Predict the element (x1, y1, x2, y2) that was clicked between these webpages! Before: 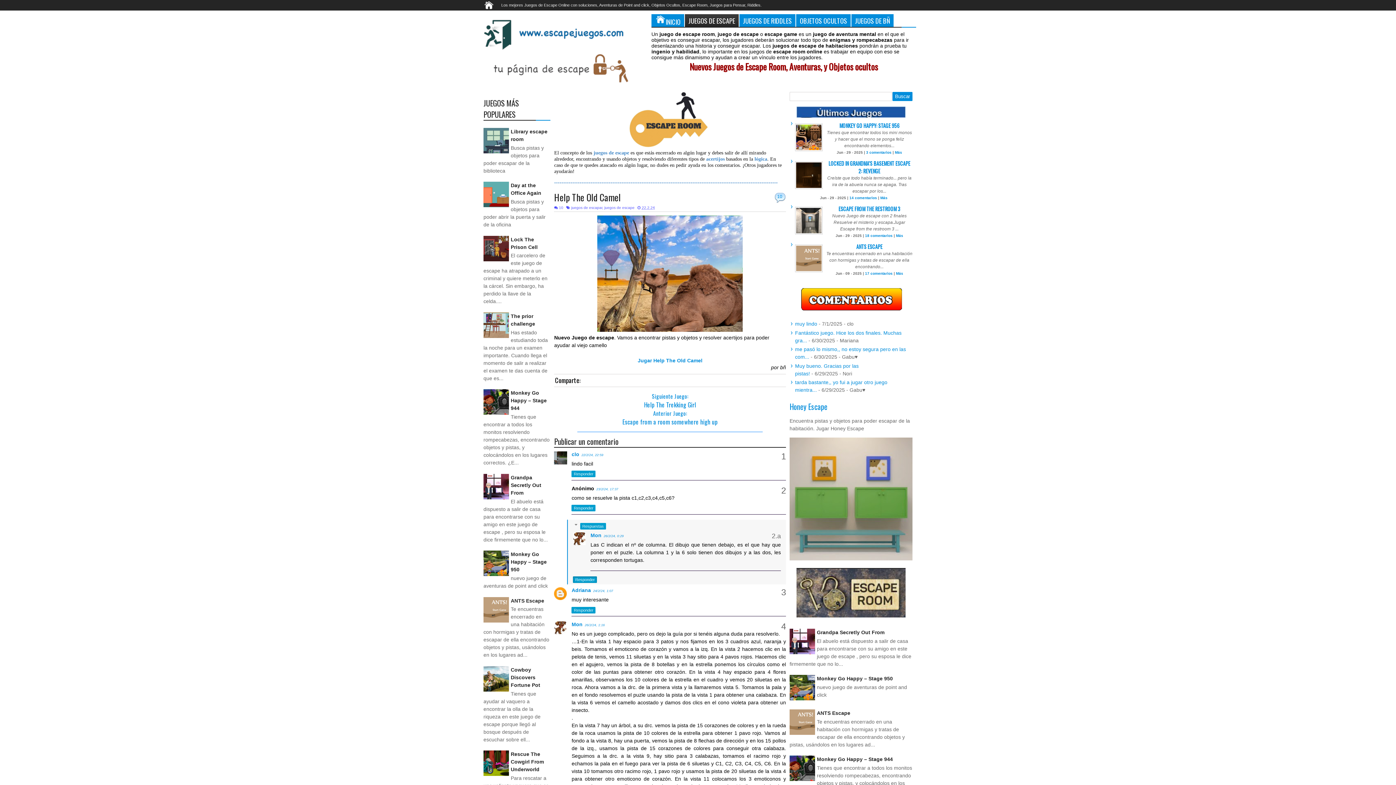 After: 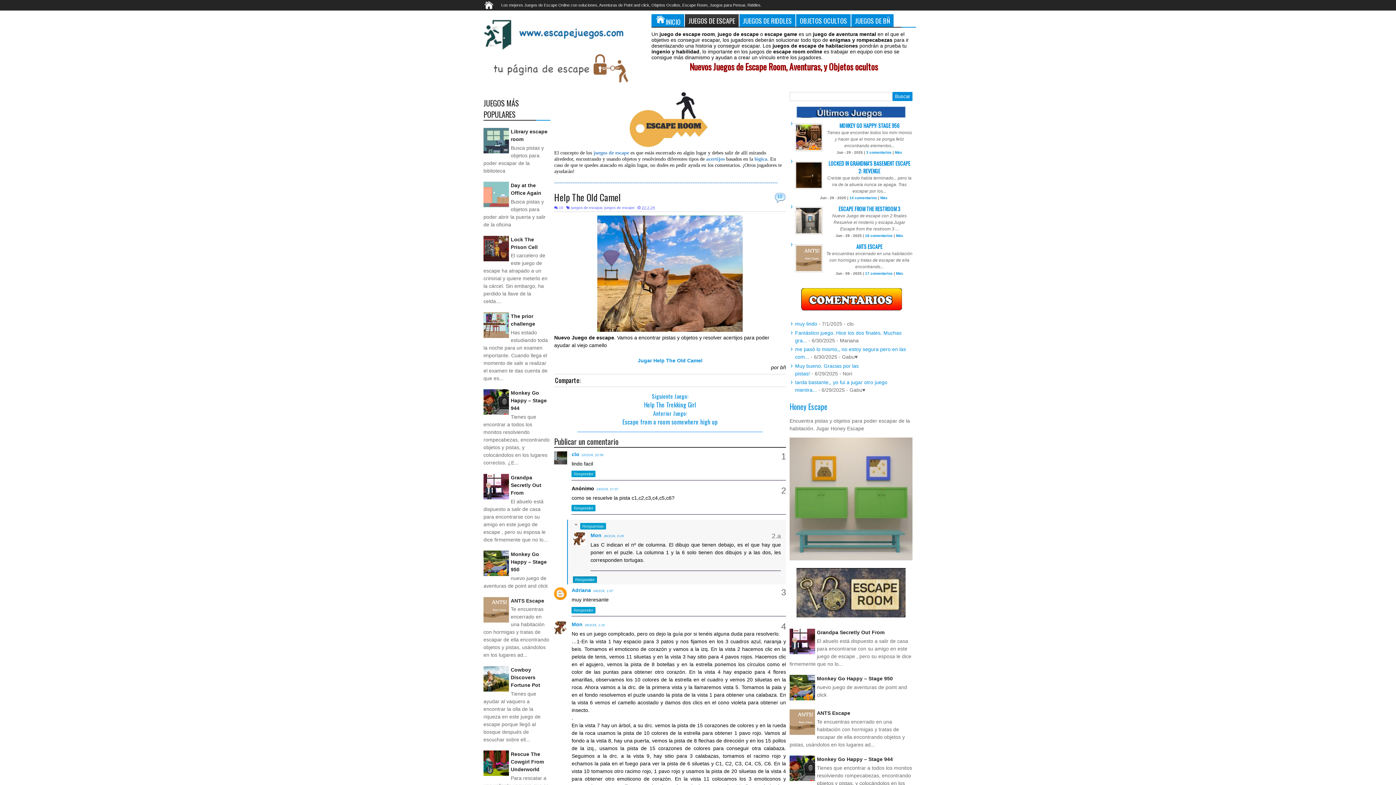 Action: bbox: (483, 202, 509, 208)